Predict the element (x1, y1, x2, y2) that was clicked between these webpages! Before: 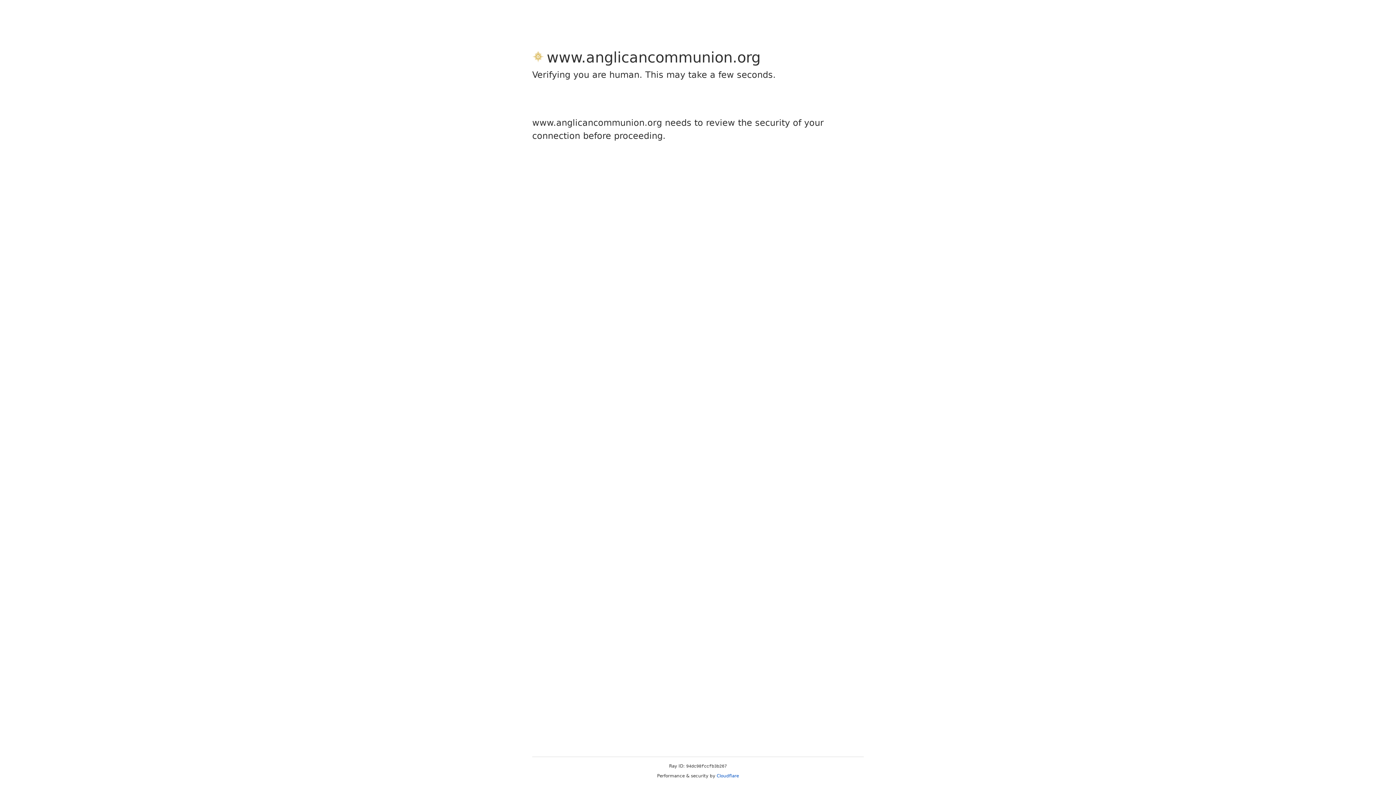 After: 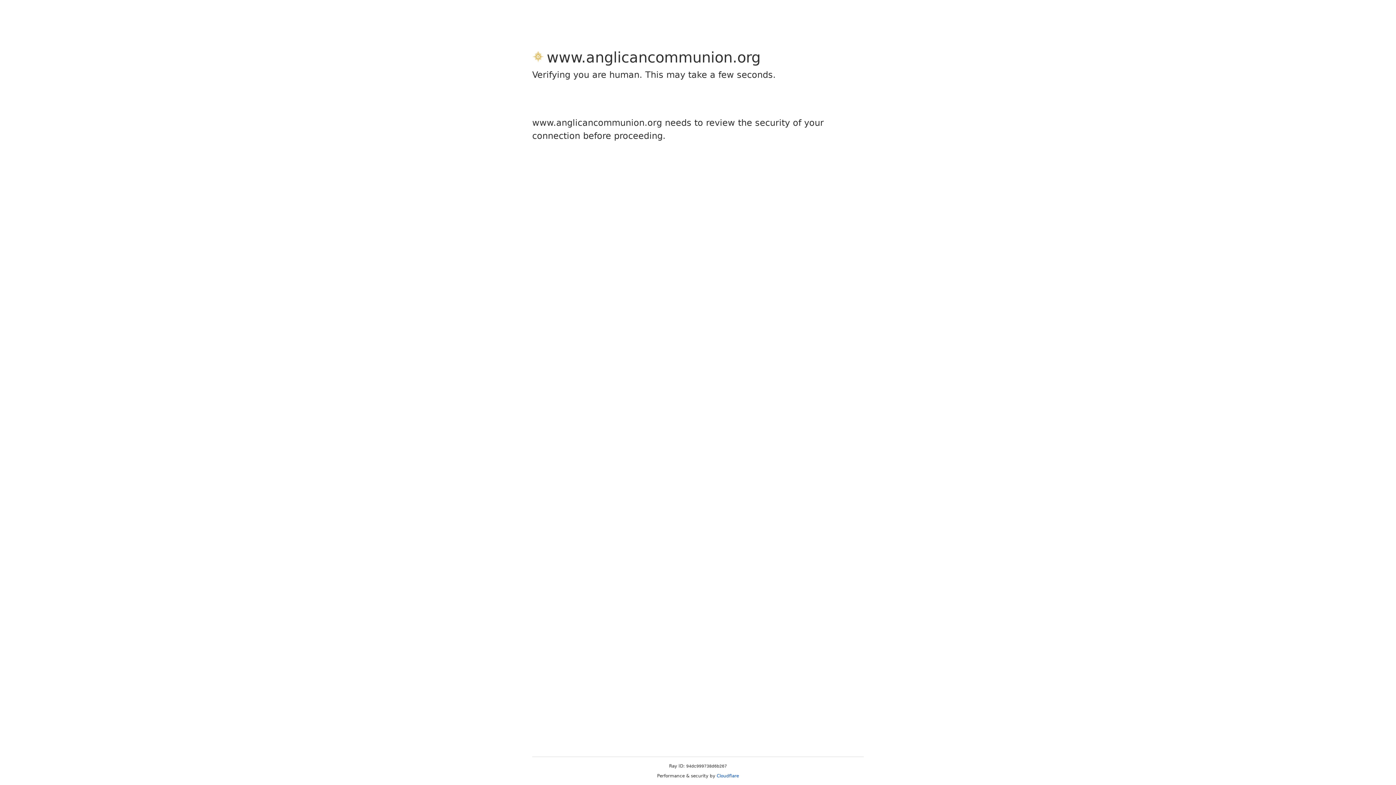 Action: label: Cloudflare bbox: (716, 773, 739, 778)